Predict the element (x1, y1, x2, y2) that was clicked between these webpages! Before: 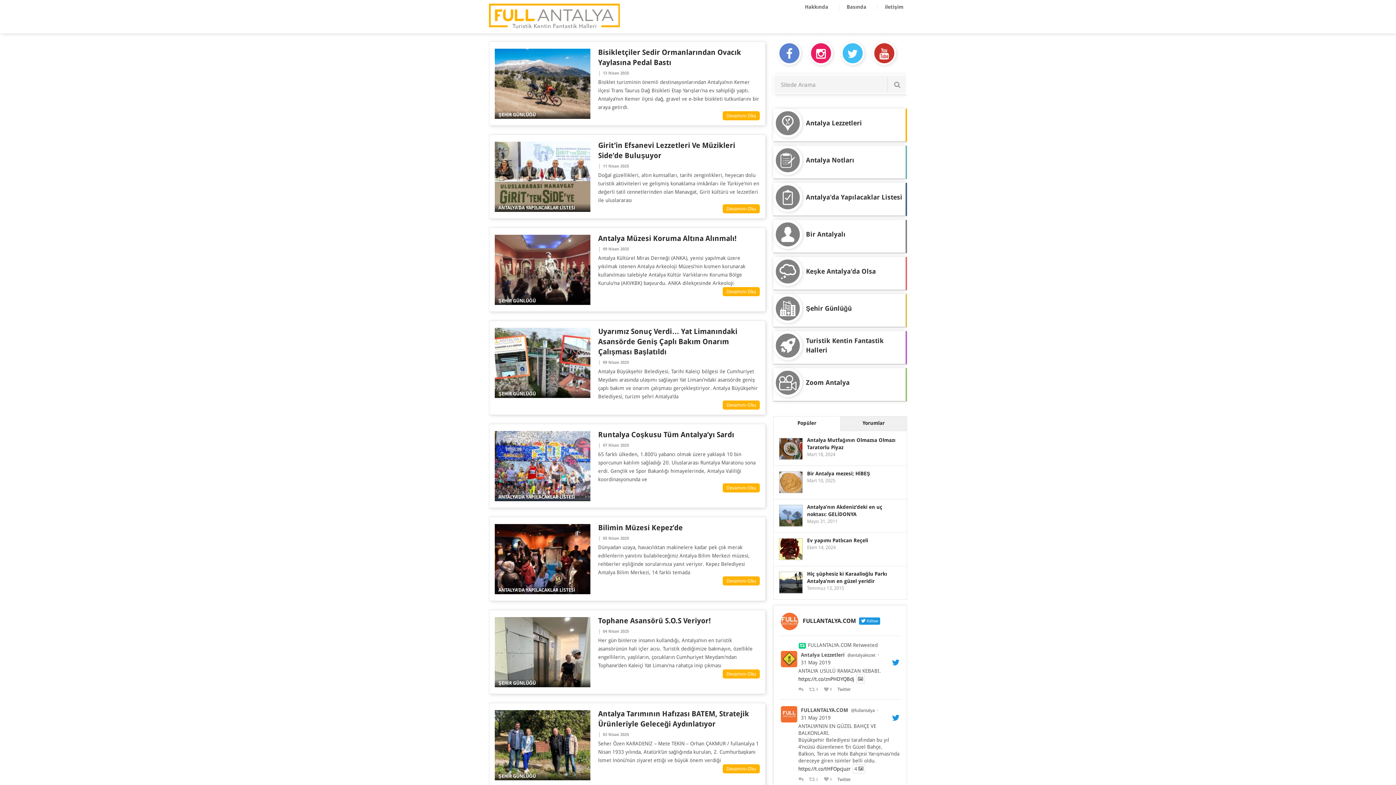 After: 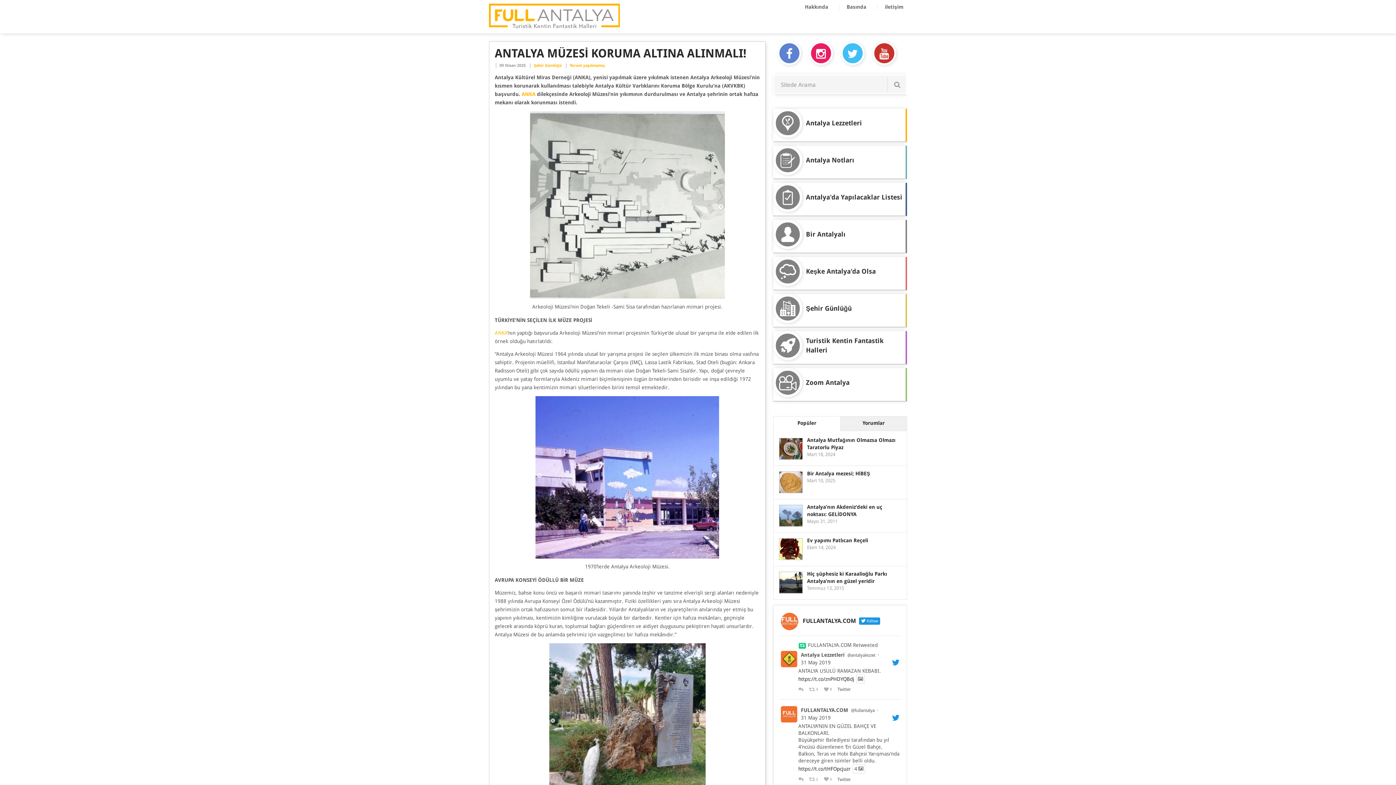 Action: bbox: (494, 234, 590, 306) label: ŞEHİR GÜNLÜĞÜ